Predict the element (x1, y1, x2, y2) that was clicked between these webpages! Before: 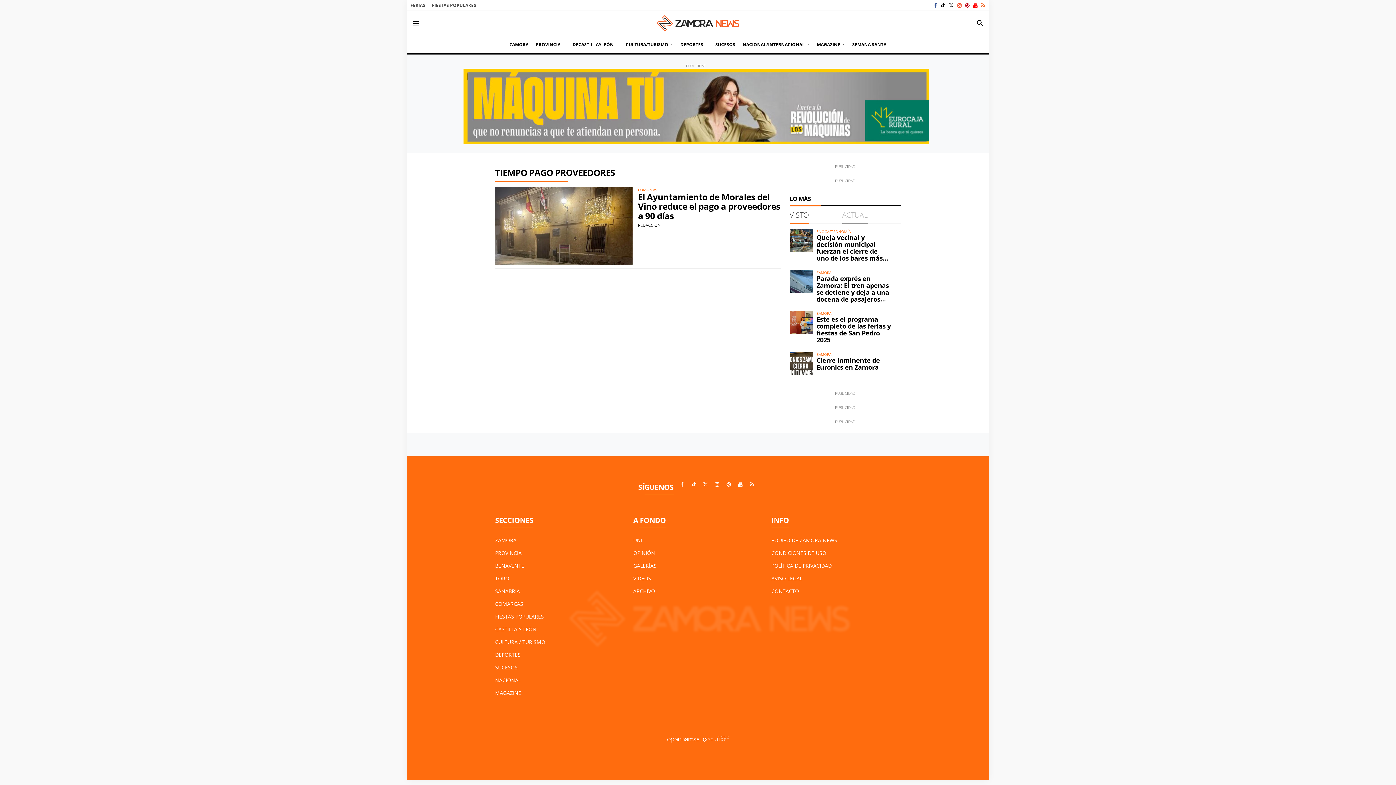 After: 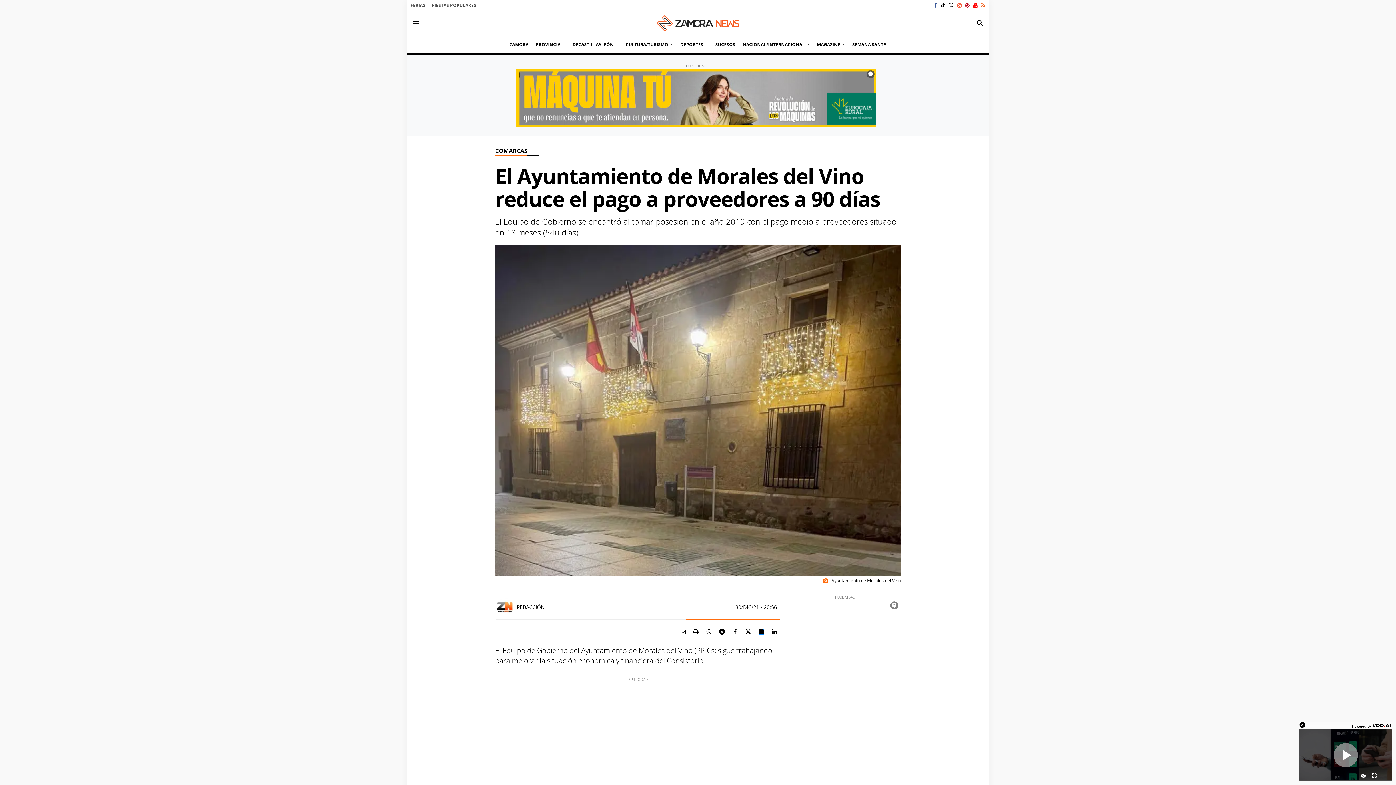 Action: label: El Ayuntamiento de Morales del Vino reduce el pago a proveedores a 90 días bbox: (638, 190, 780, 221)